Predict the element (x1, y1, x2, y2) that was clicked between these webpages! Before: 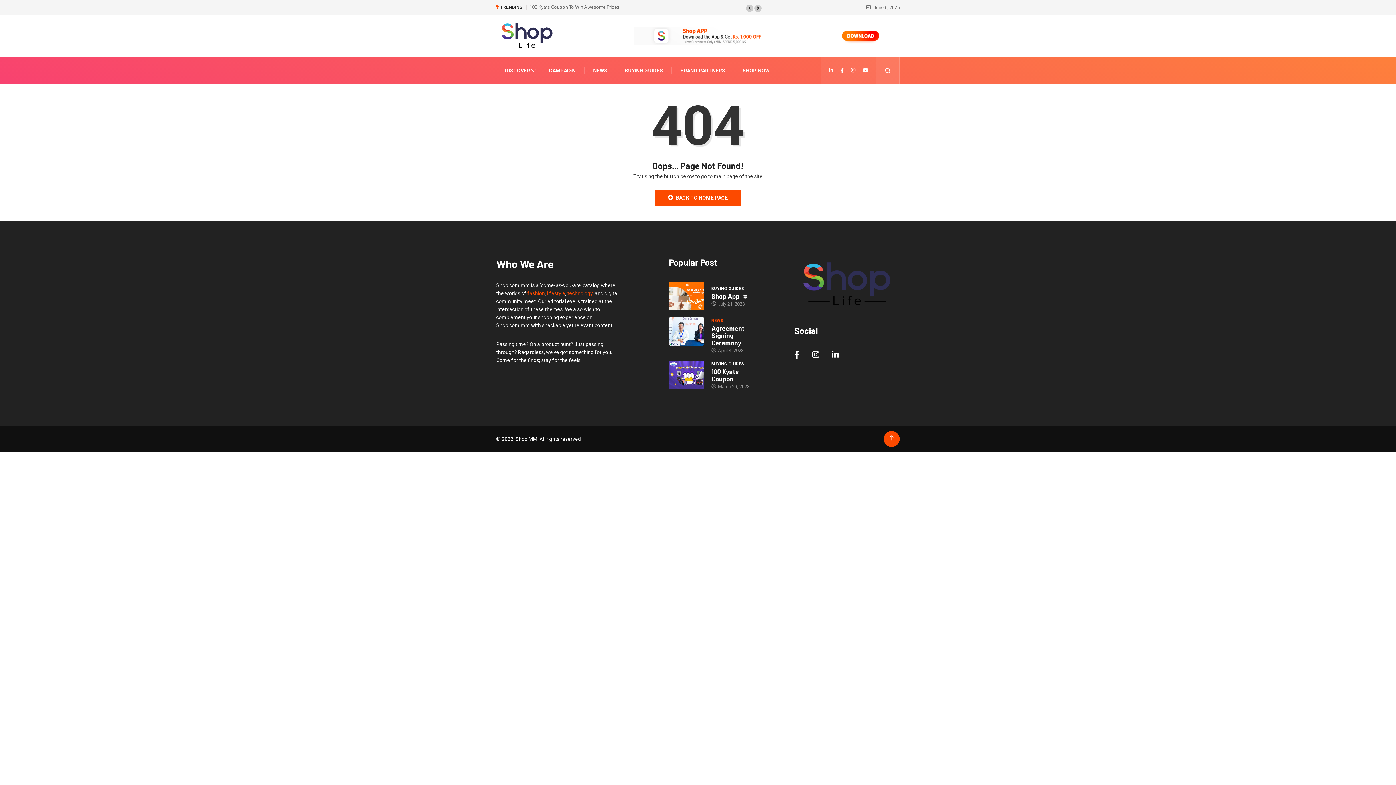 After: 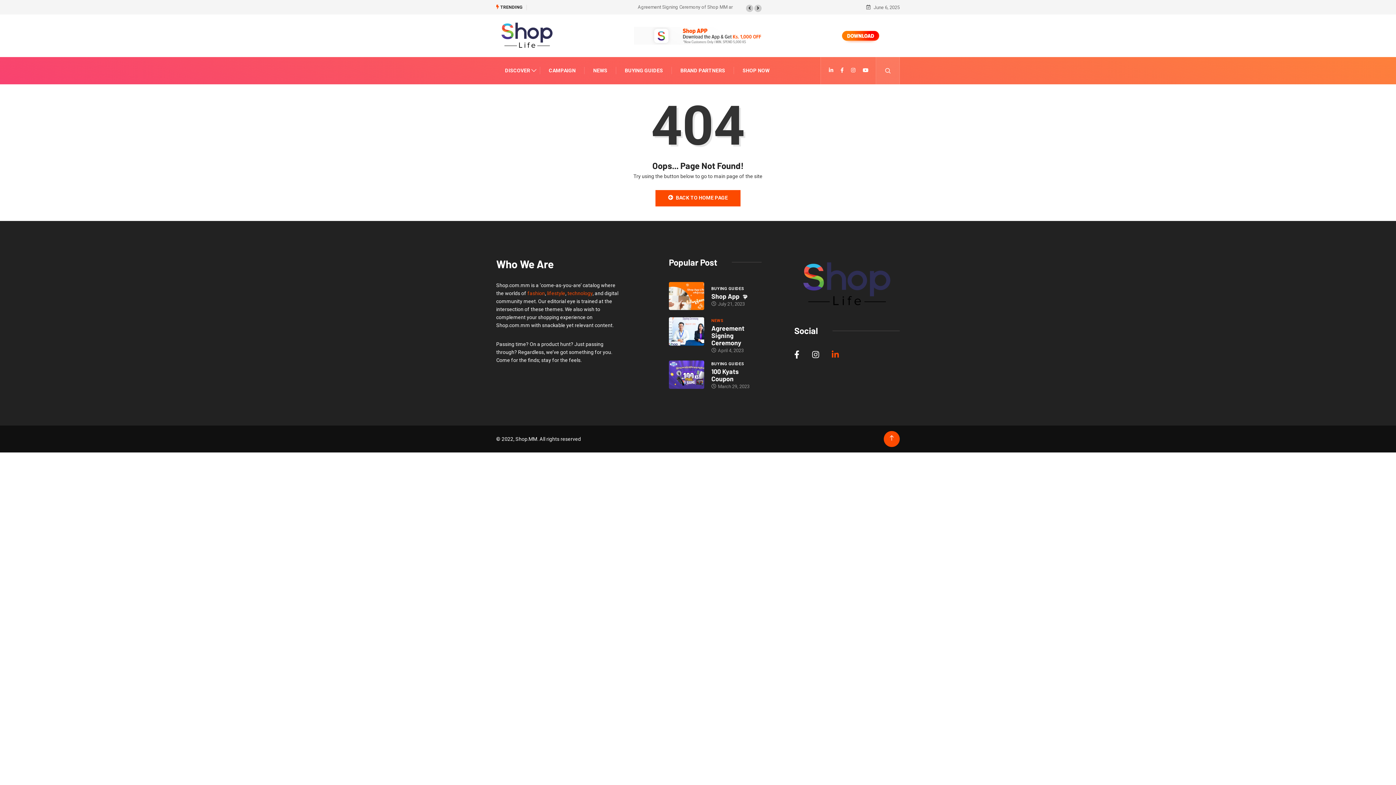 Action: bbox: (832, 350, 838, 358)